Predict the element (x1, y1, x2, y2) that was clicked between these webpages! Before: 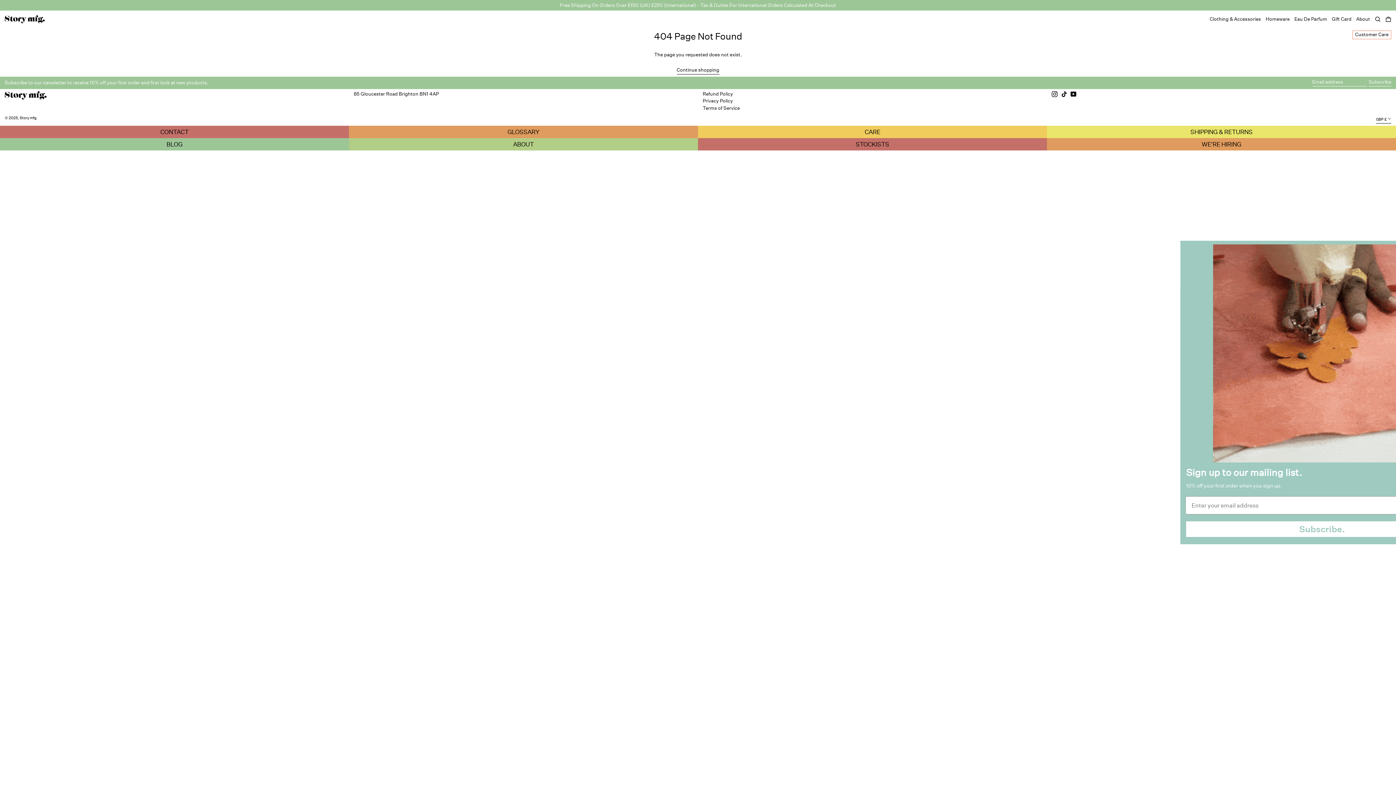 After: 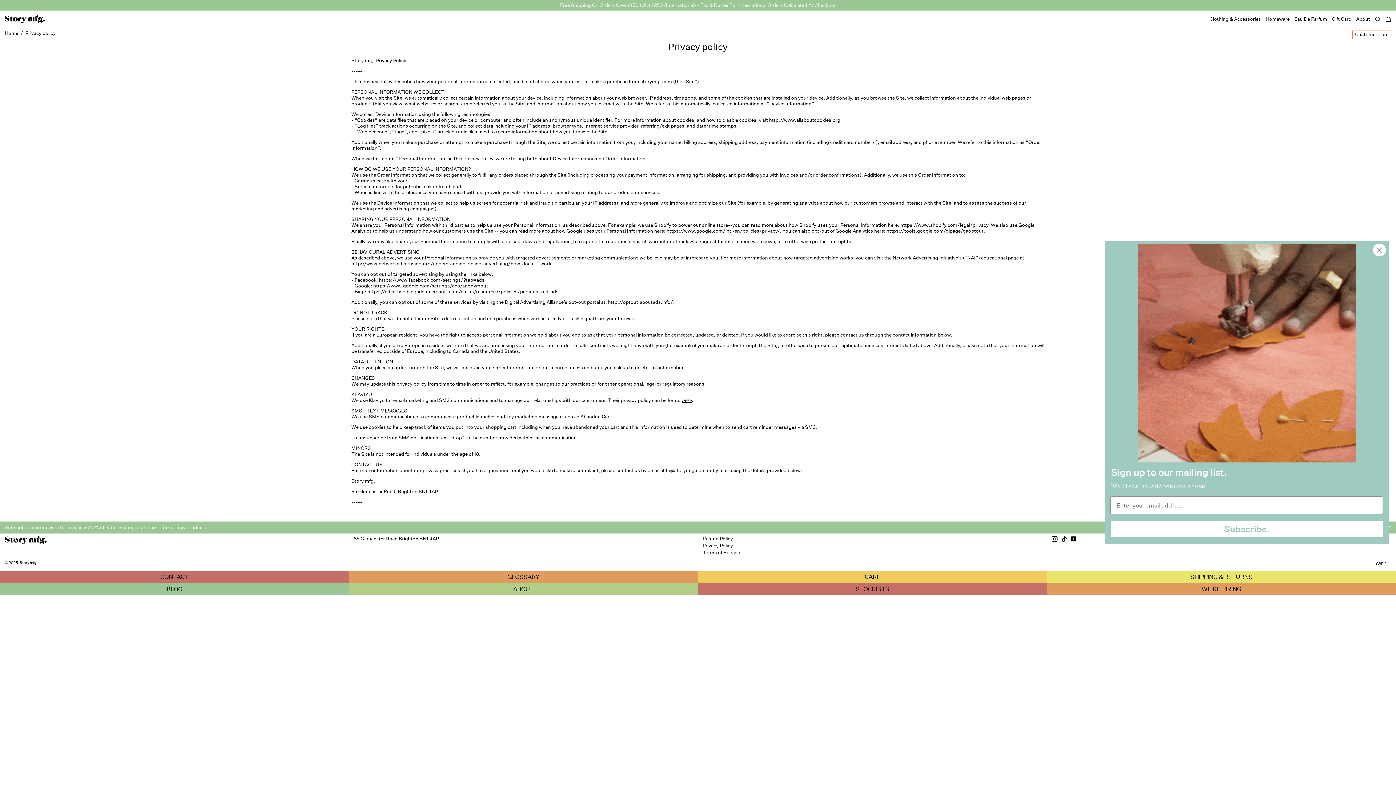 Action: label: Privacy Policy bbox: (702, 97, 733, 104)